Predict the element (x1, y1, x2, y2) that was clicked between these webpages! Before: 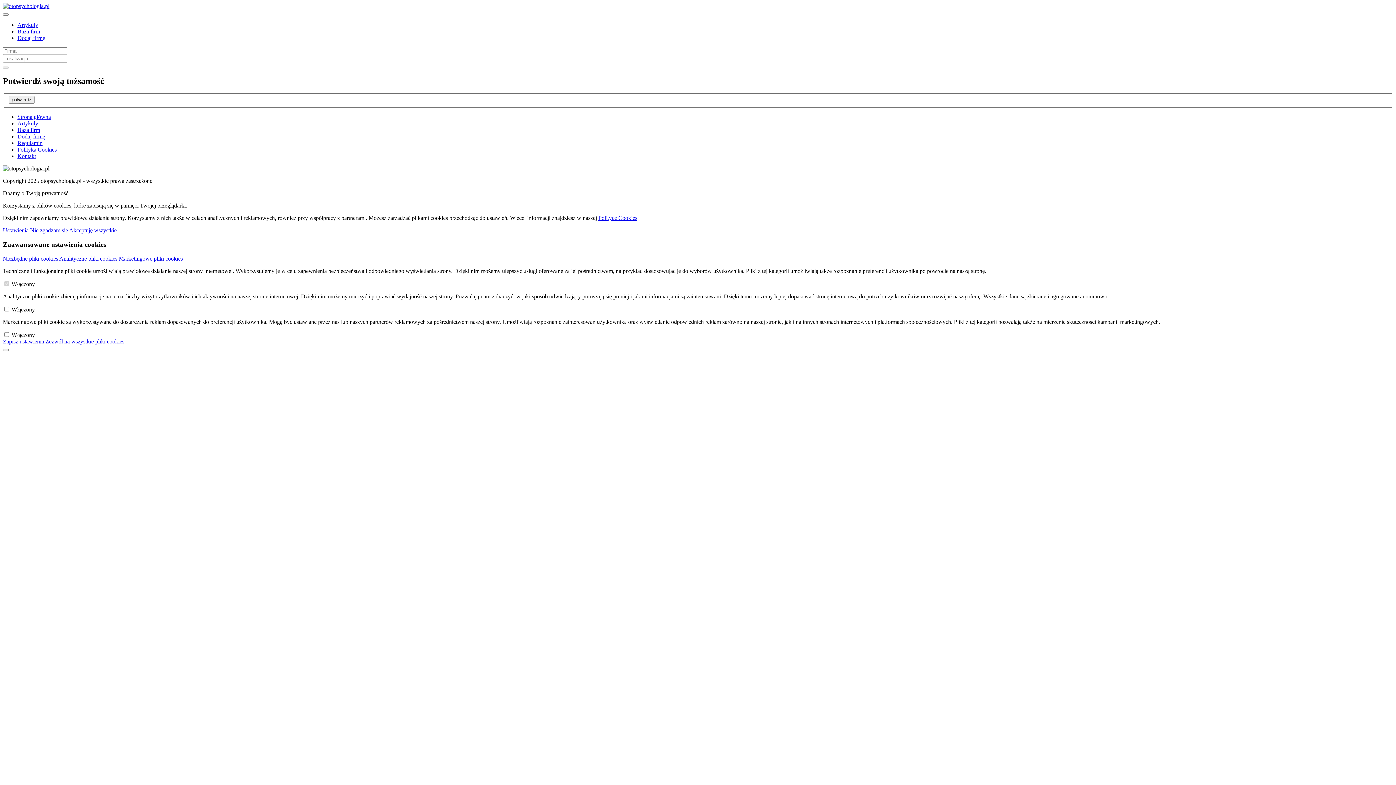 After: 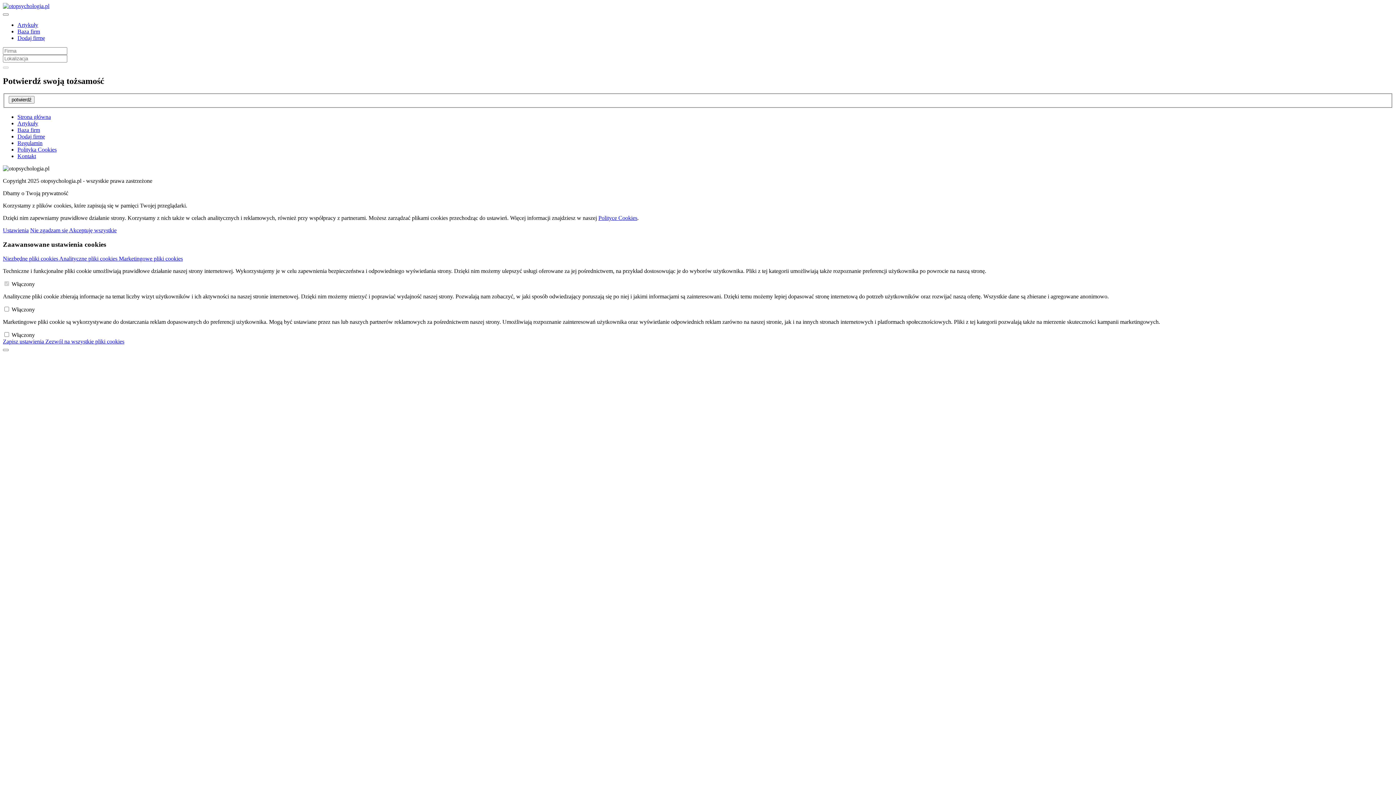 Action: bbox: (2, 2, 49, 9)